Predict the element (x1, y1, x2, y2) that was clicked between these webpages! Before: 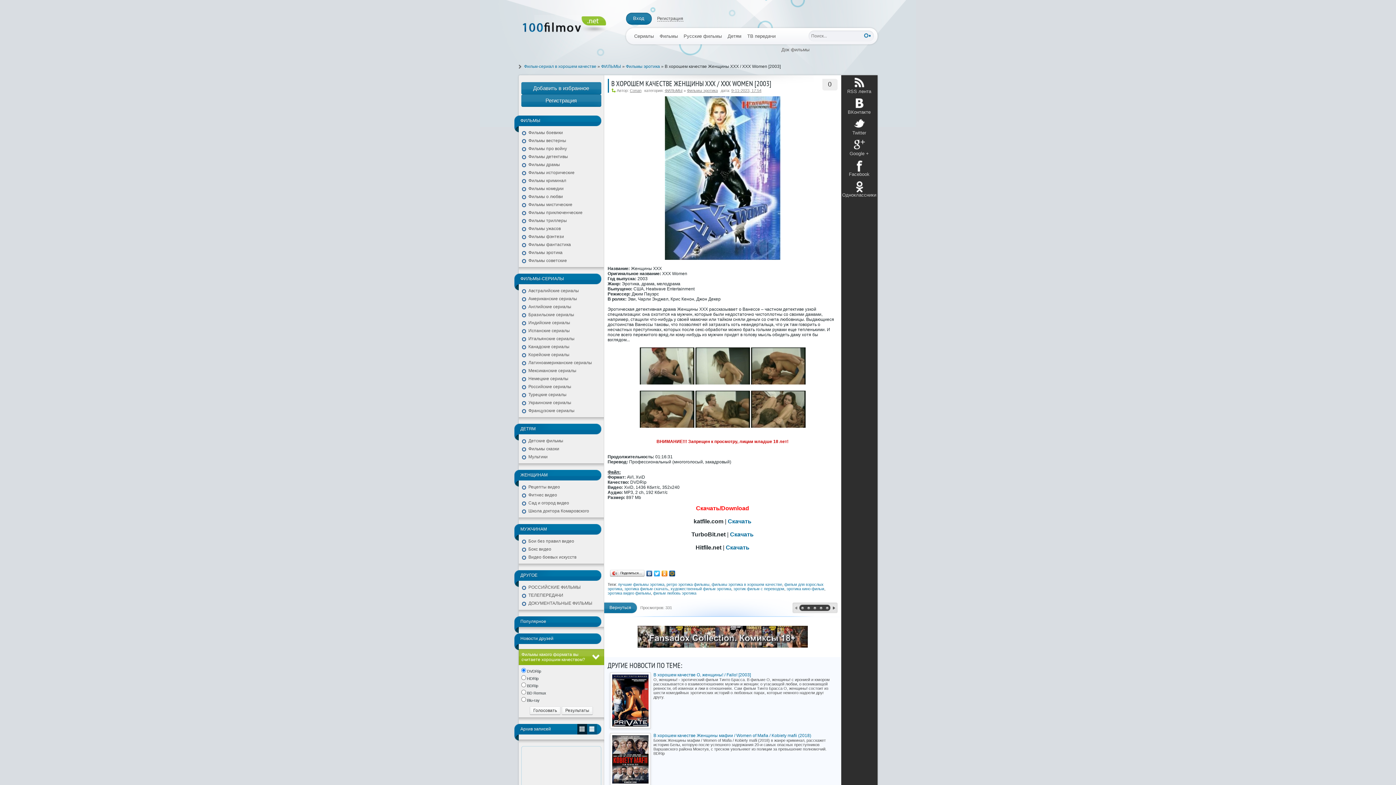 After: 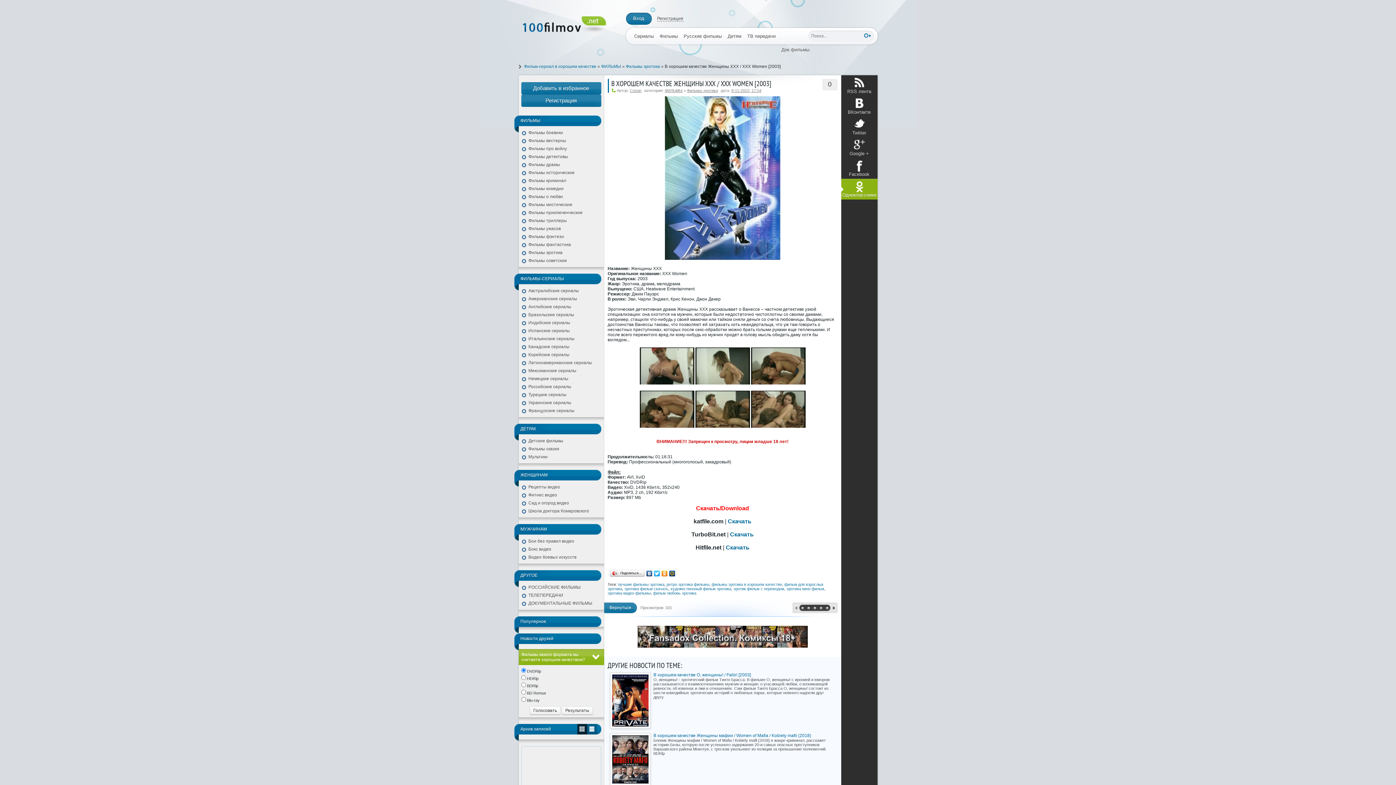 Action: label: Одноклассники bbox: (841, 178, 877, 199)